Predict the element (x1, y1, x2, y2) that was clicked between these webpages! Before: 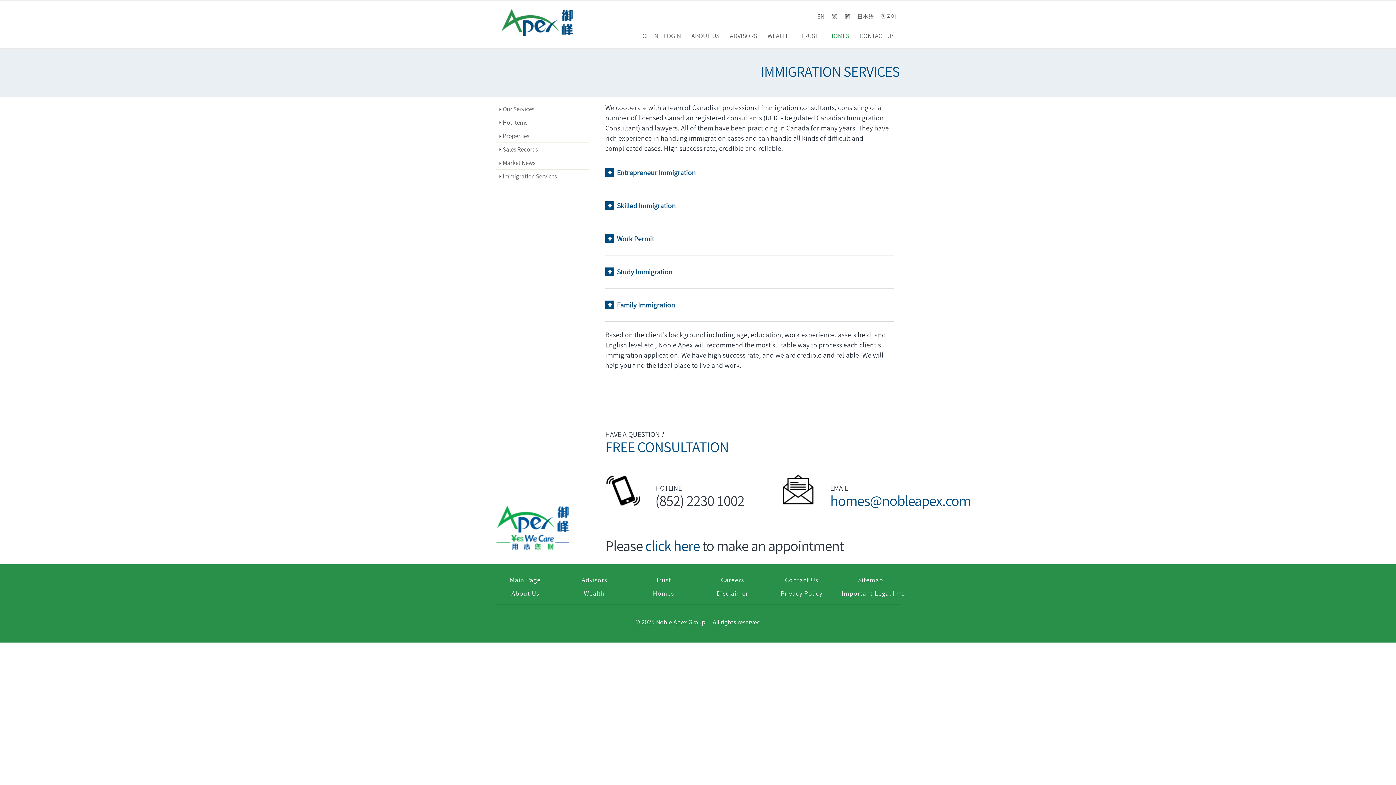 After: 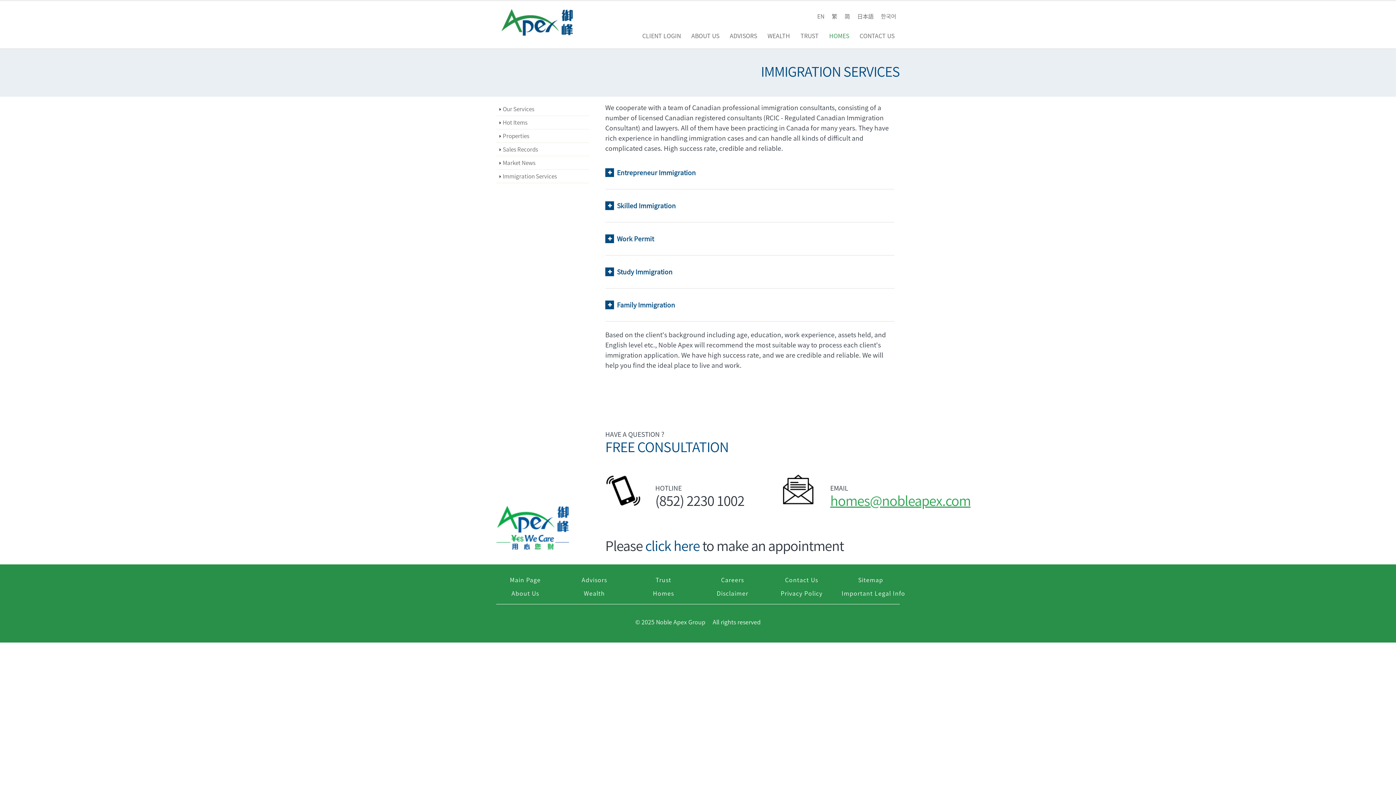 Action: label: homes@nobleapex.com bbox: (830, 490, 970, 510)